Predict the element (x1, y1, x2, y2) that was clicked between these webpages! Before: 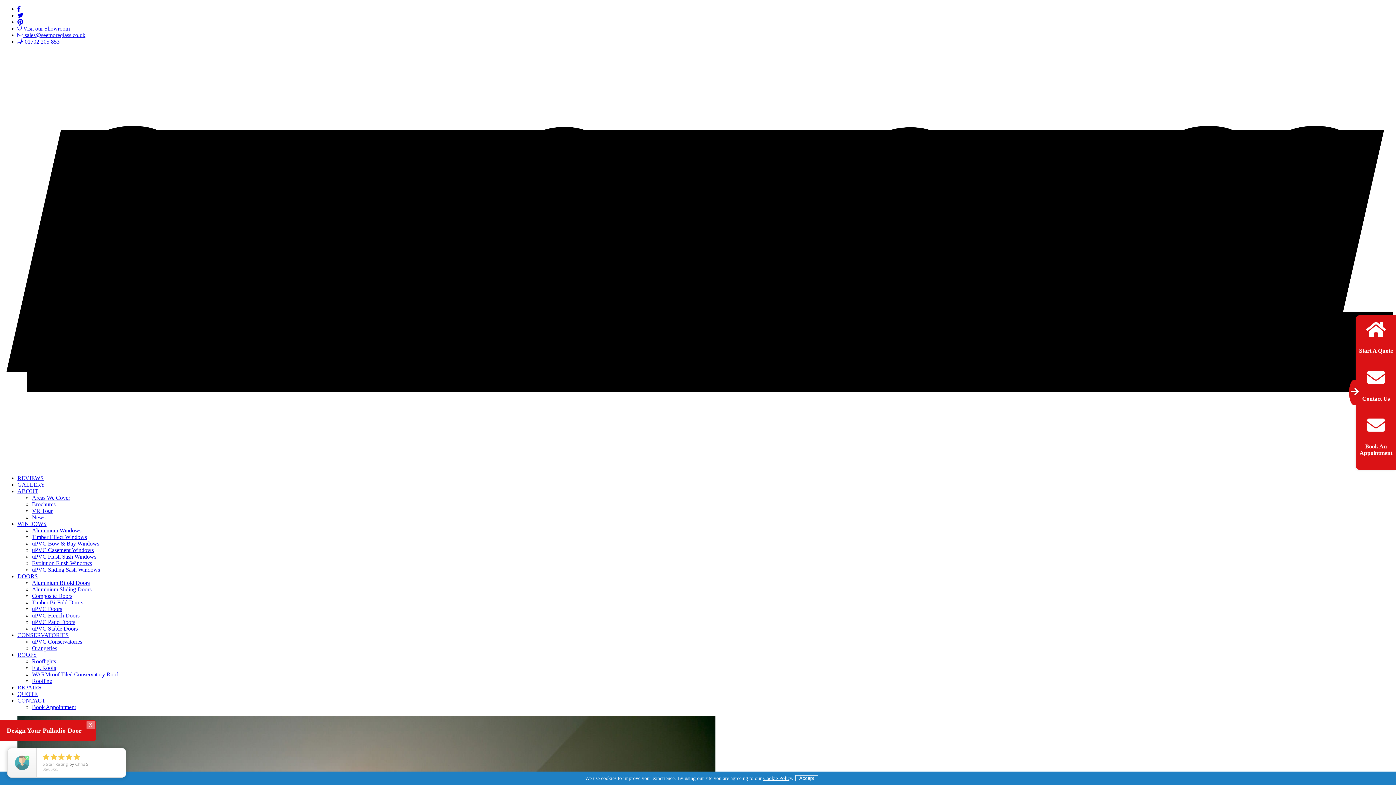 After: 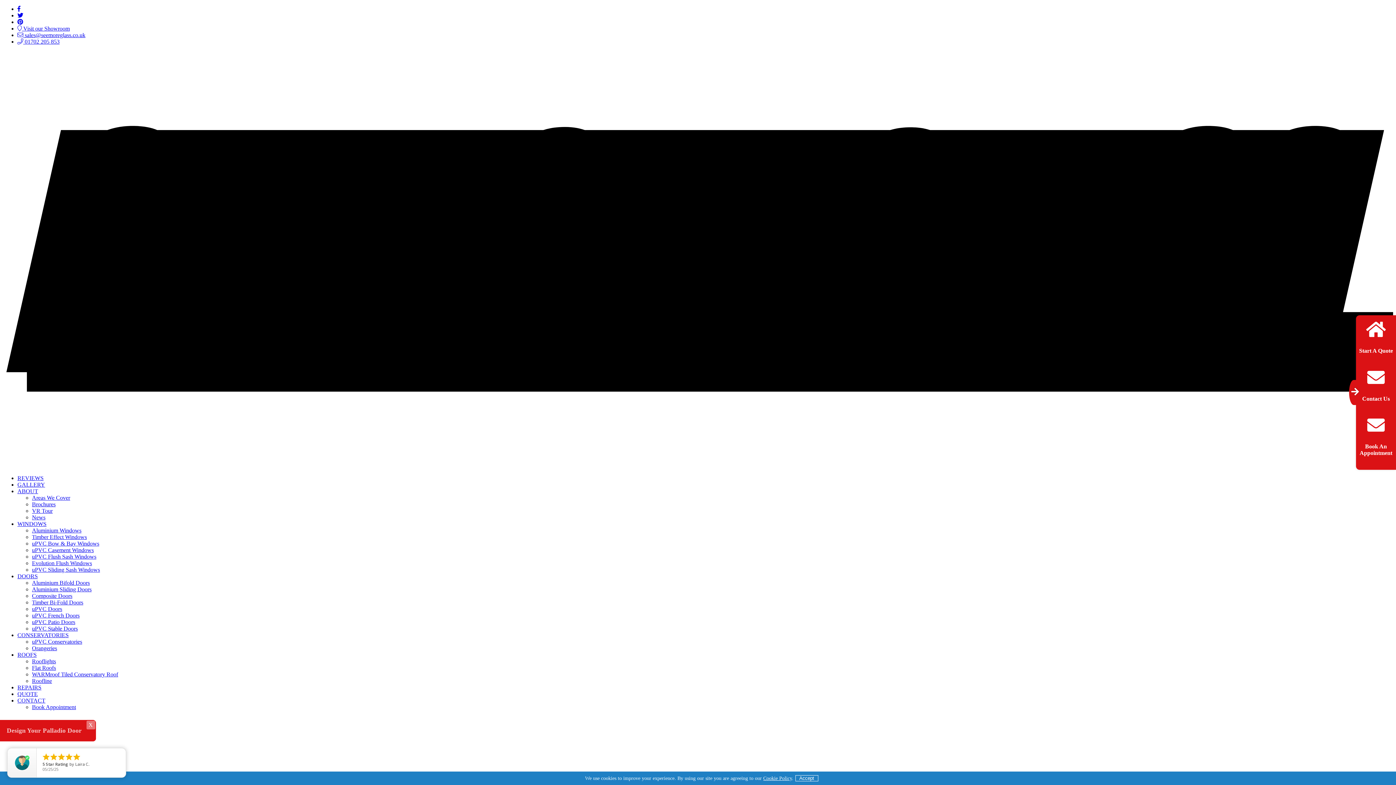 Action: label: Design Your Palladio Door bbox: (3, 724, 84, 738)